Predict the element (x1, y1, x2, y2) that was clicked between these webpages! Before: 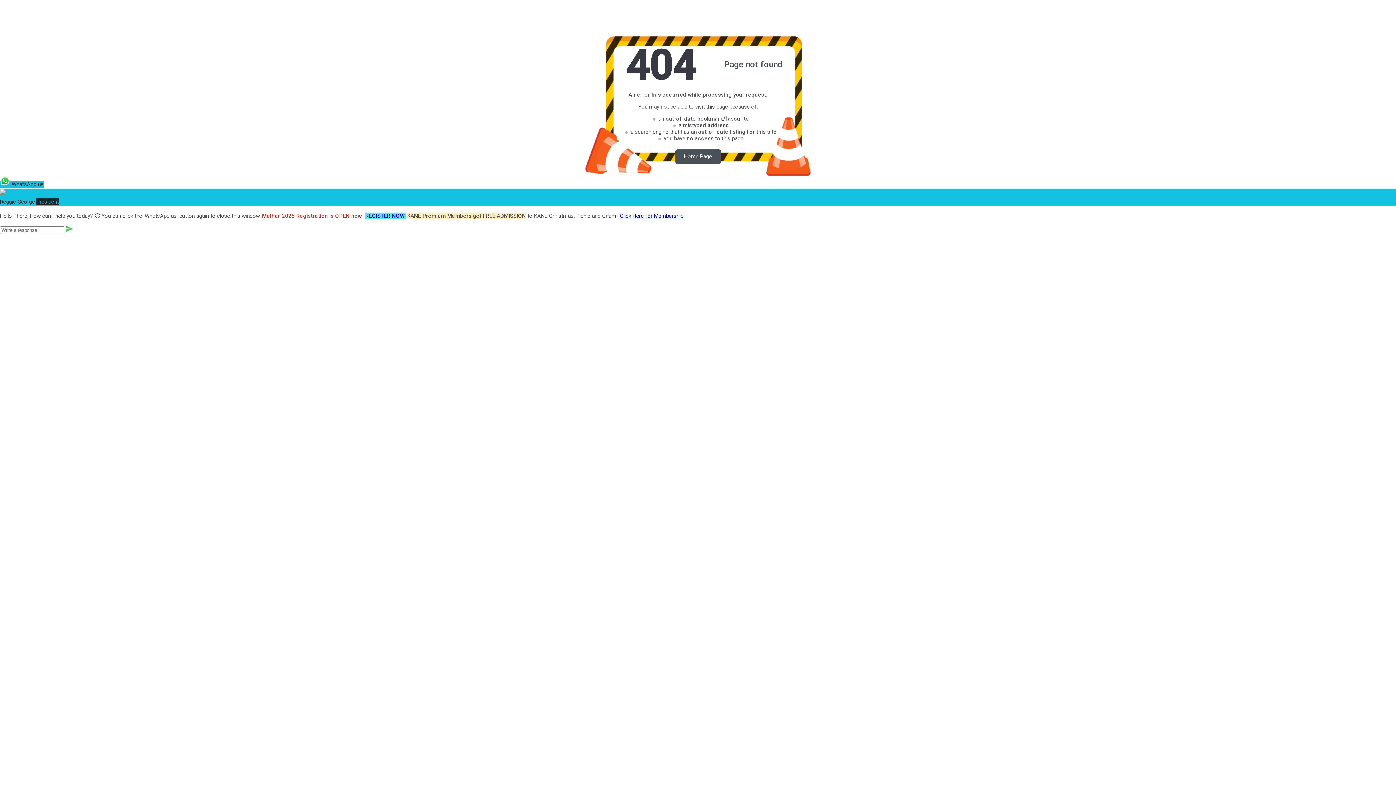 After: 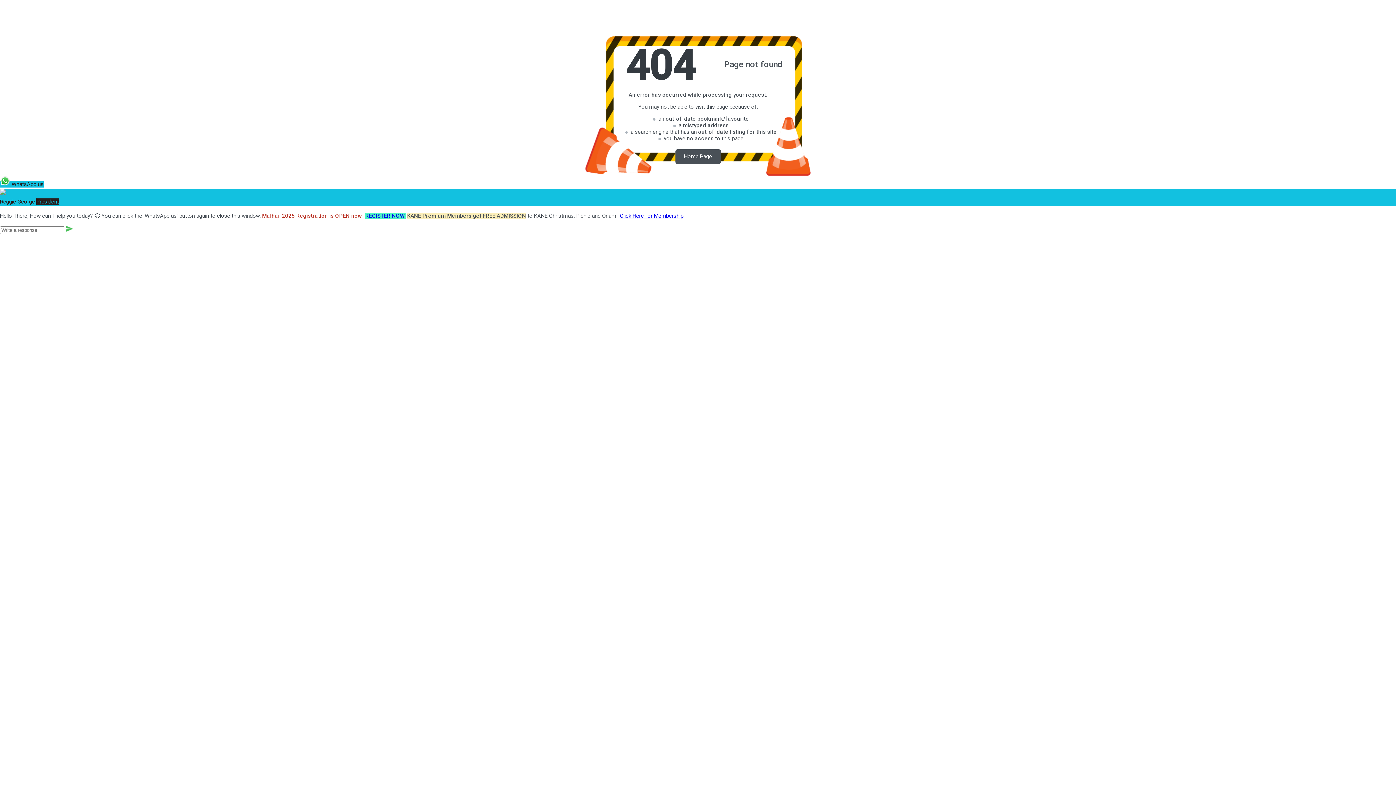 Action: bbox: (65, 226, 73, 233)